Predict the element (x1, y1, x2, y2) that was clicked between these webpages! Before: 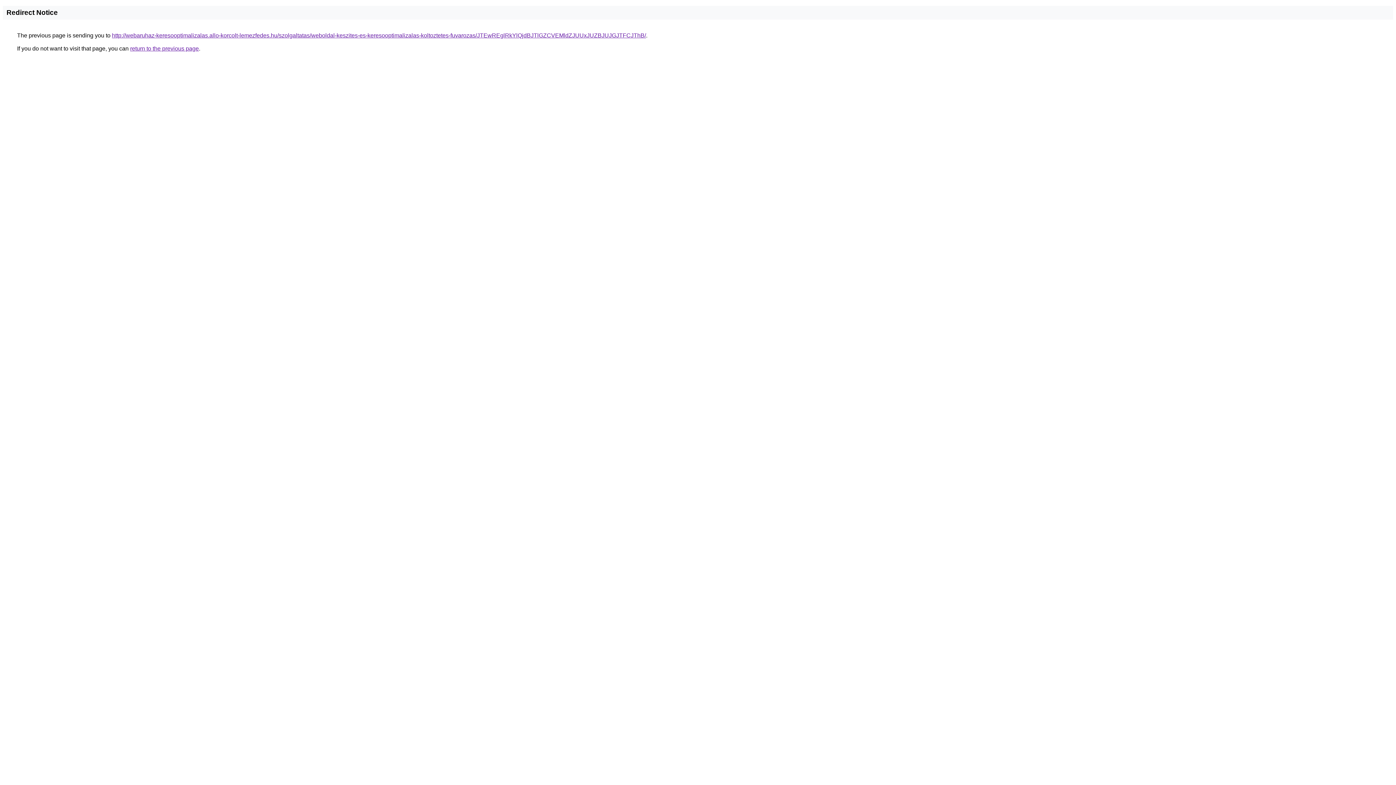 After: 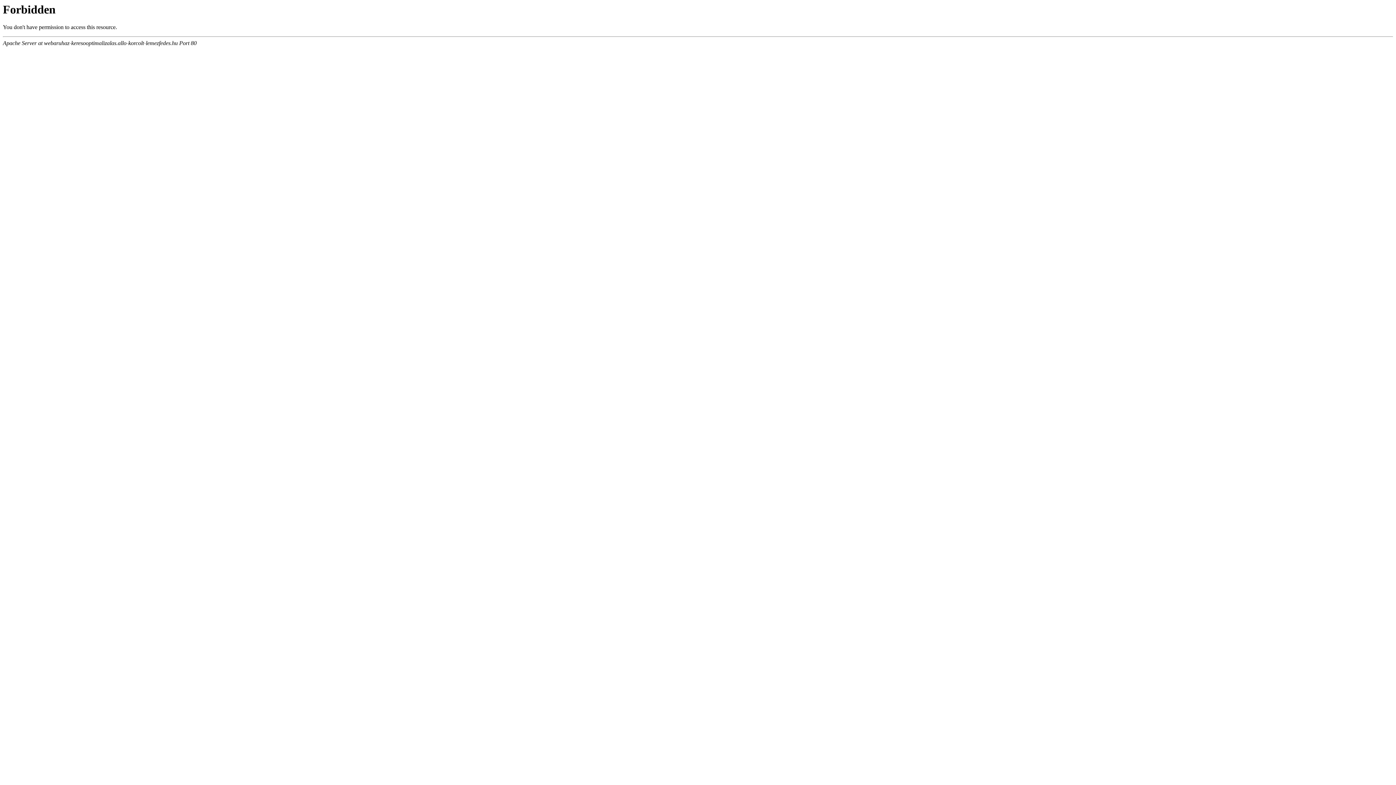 Action: label: http://webaruhaz-keresooptimalizalas.allo-korcolt-lemezfedes.hu/szolgaltatas/weboldal-keszites-es-keresooptimalizalas-koltoztetes-fuvarozas/JTEwREglRkYlQjdBJTlGZCVEMldZJUUxJUZBJUJGJTFCJThB/ bbox: (112, 32, 646, 38)